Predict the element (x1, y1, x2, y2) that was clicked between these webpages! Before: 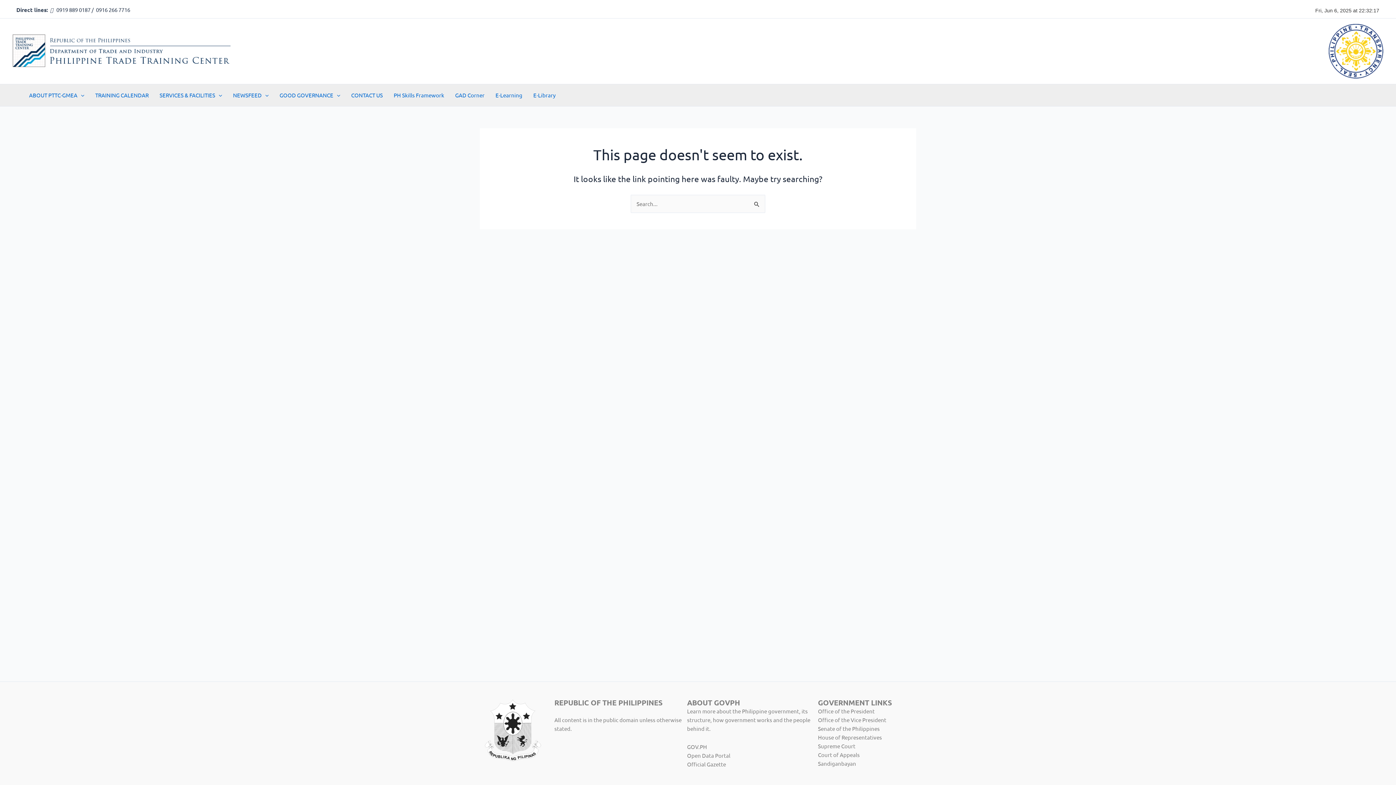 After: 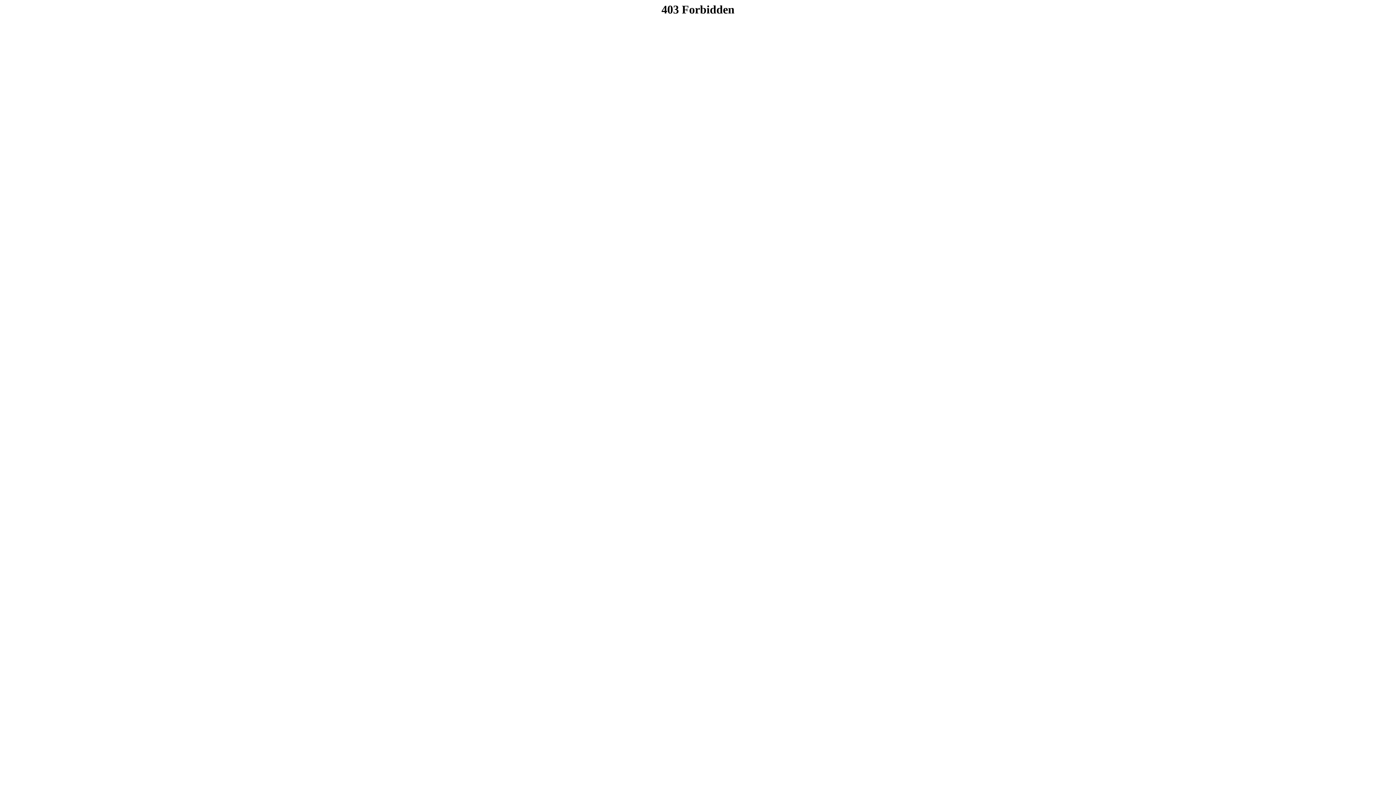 Action: bbox: (818, 760, 856, 767) label: Sandiganbayan